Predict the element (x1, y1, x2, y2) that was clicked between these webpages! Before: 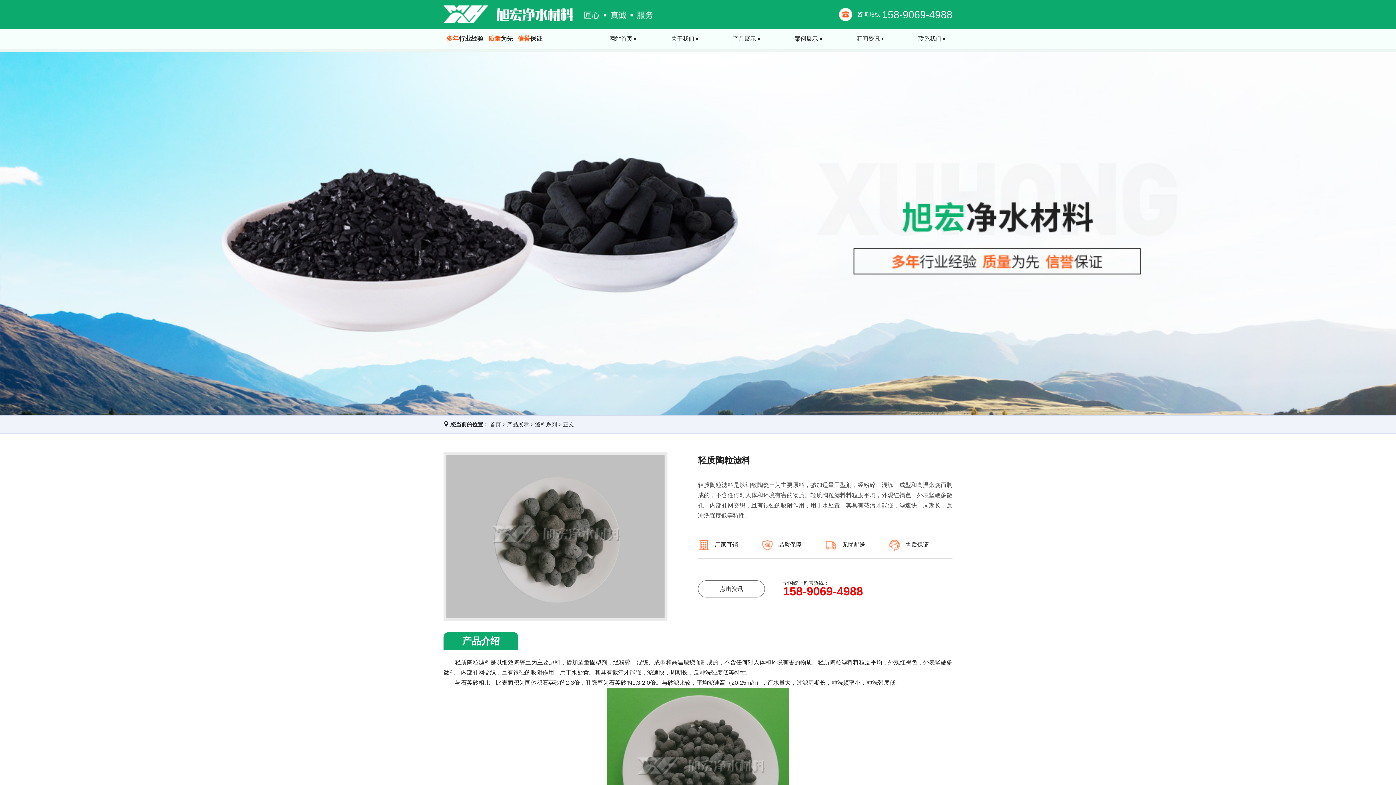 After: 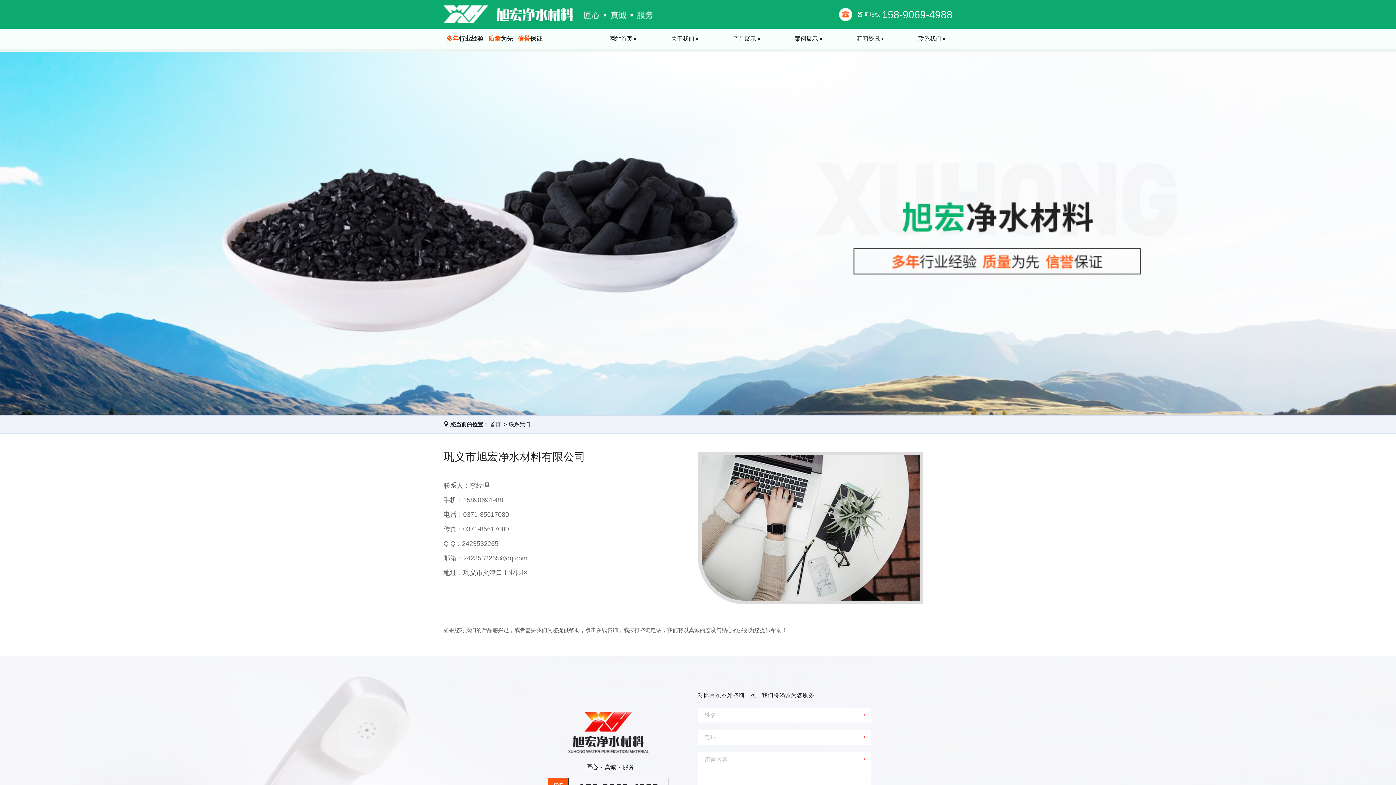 Action: label: 联系我们 bbox: (918, 28, 941, 48)